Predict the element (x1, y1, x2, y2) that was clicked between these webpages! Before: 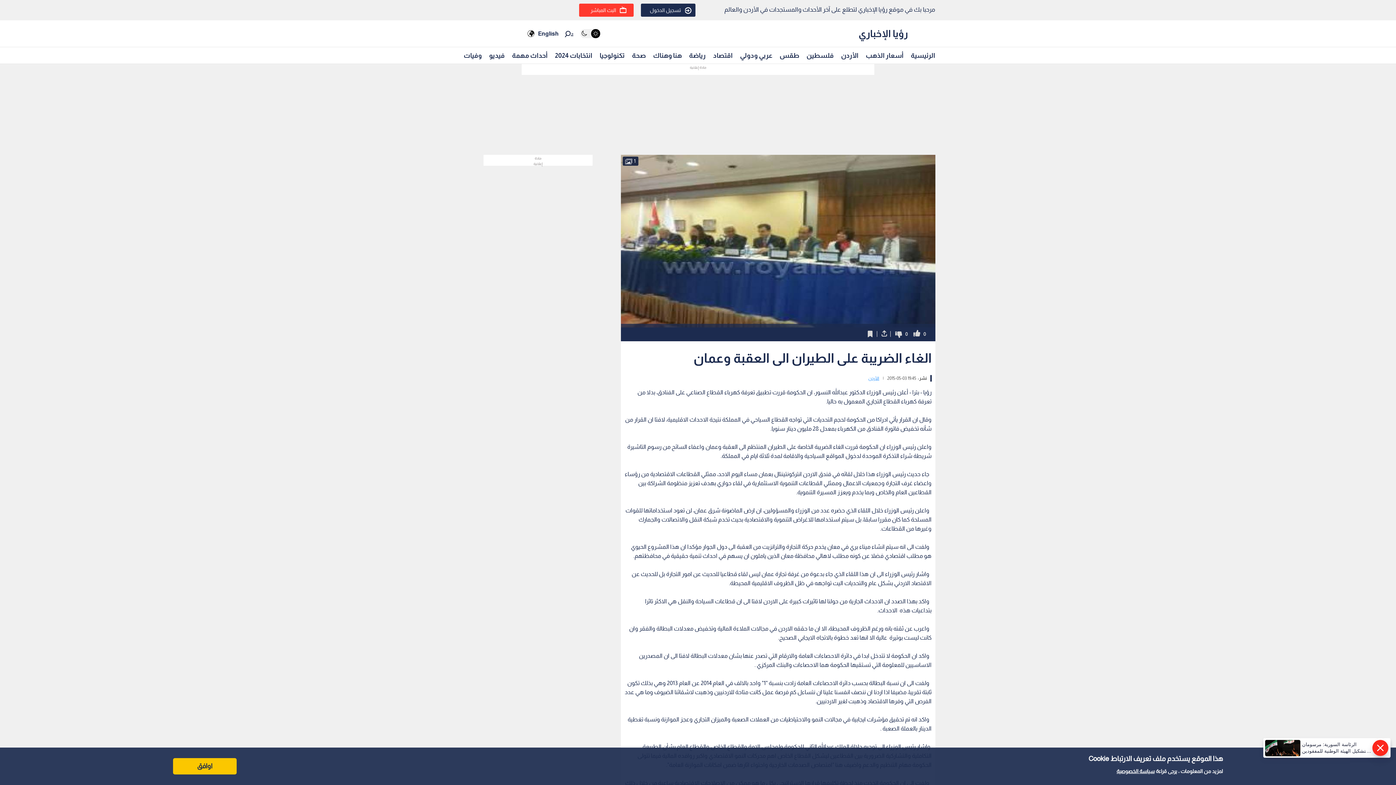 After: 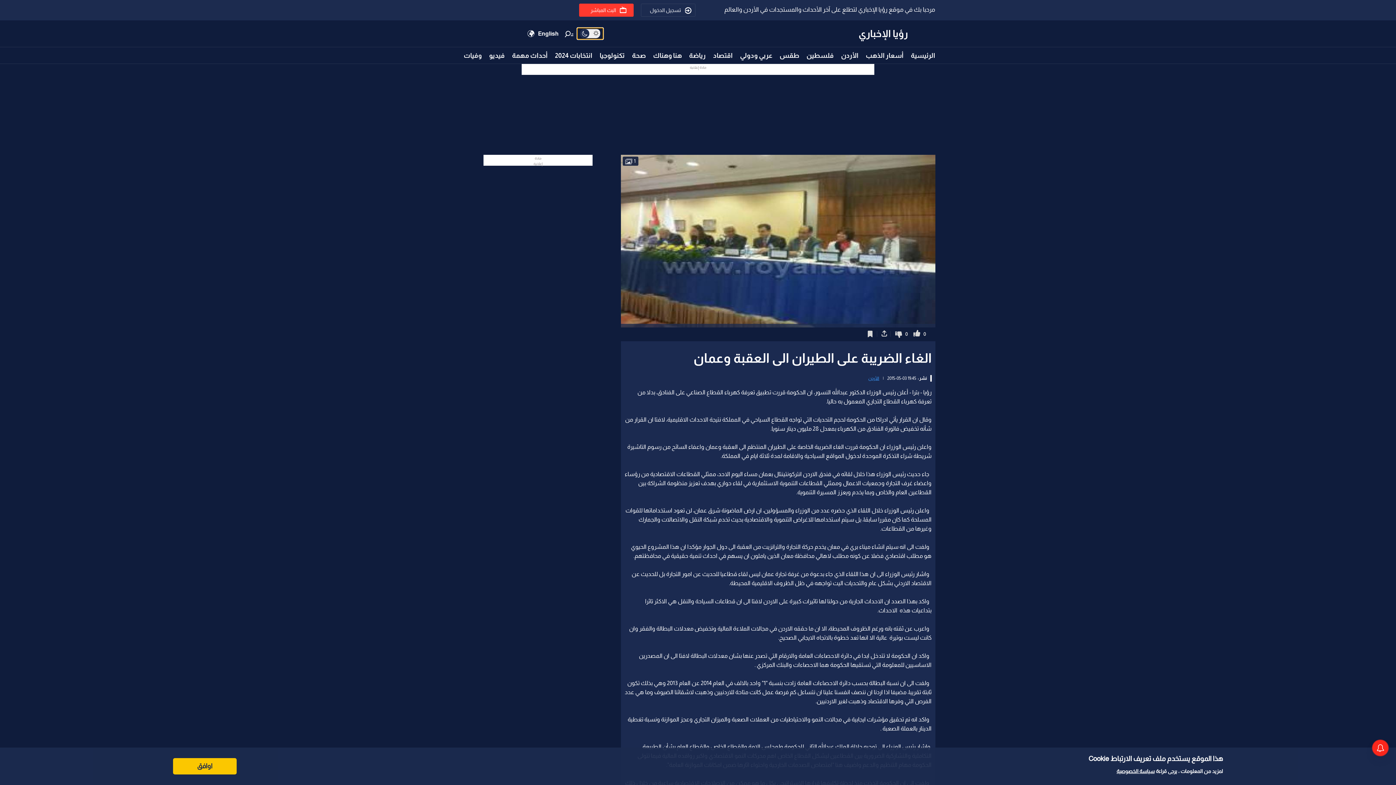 Action: bbox: (577, 28, 603, 39)